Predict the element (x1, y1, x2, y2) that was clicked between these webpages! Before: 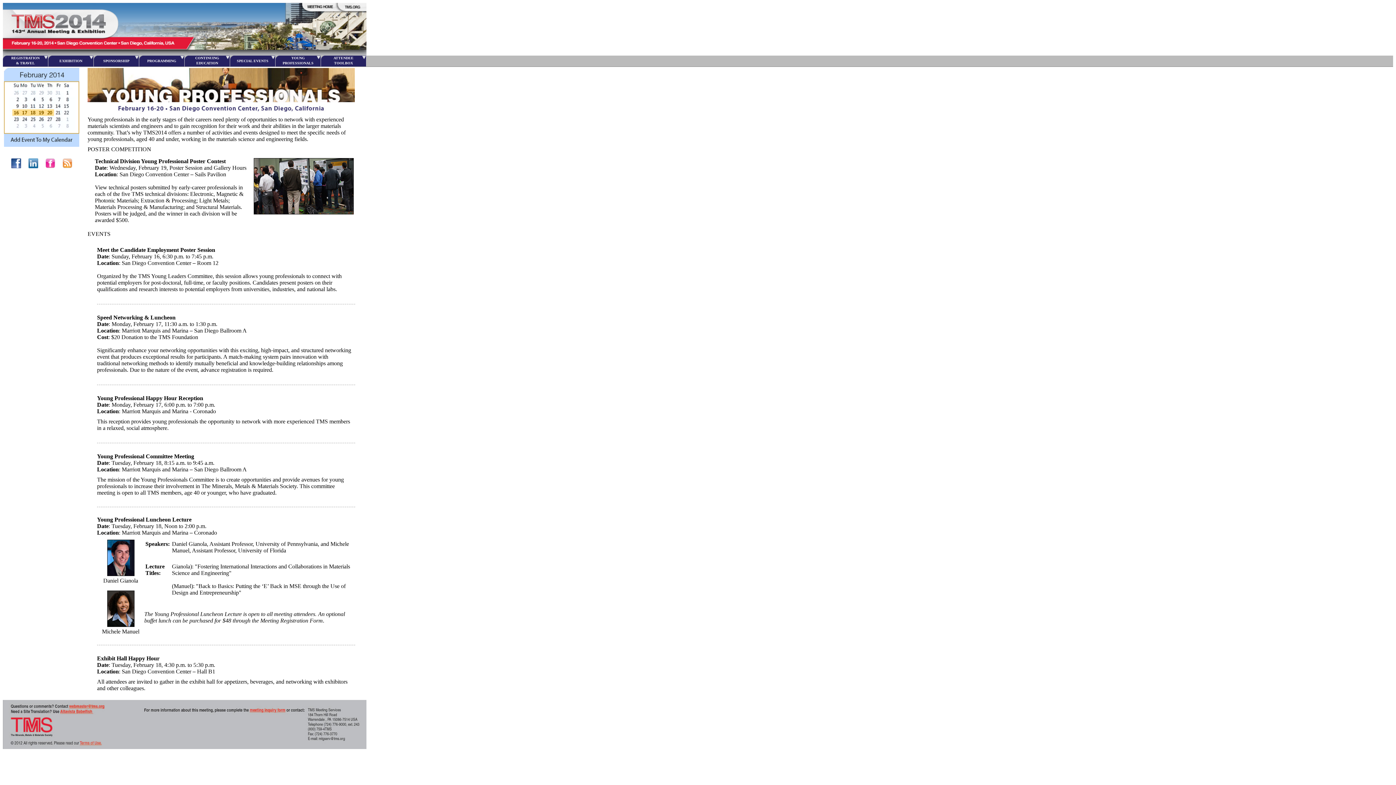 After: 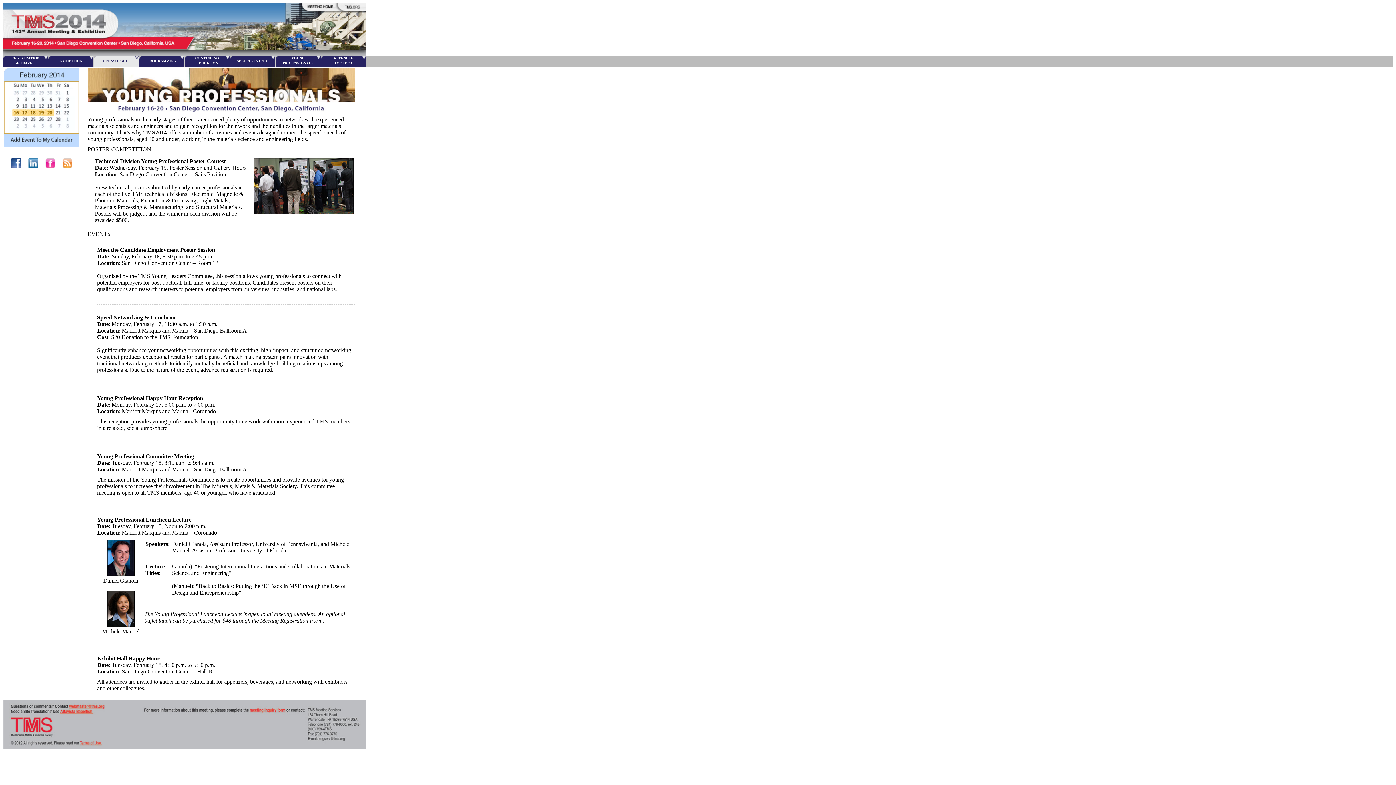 Action: bbox: (93, 55, 139, 66) label: SPONSORSHIP